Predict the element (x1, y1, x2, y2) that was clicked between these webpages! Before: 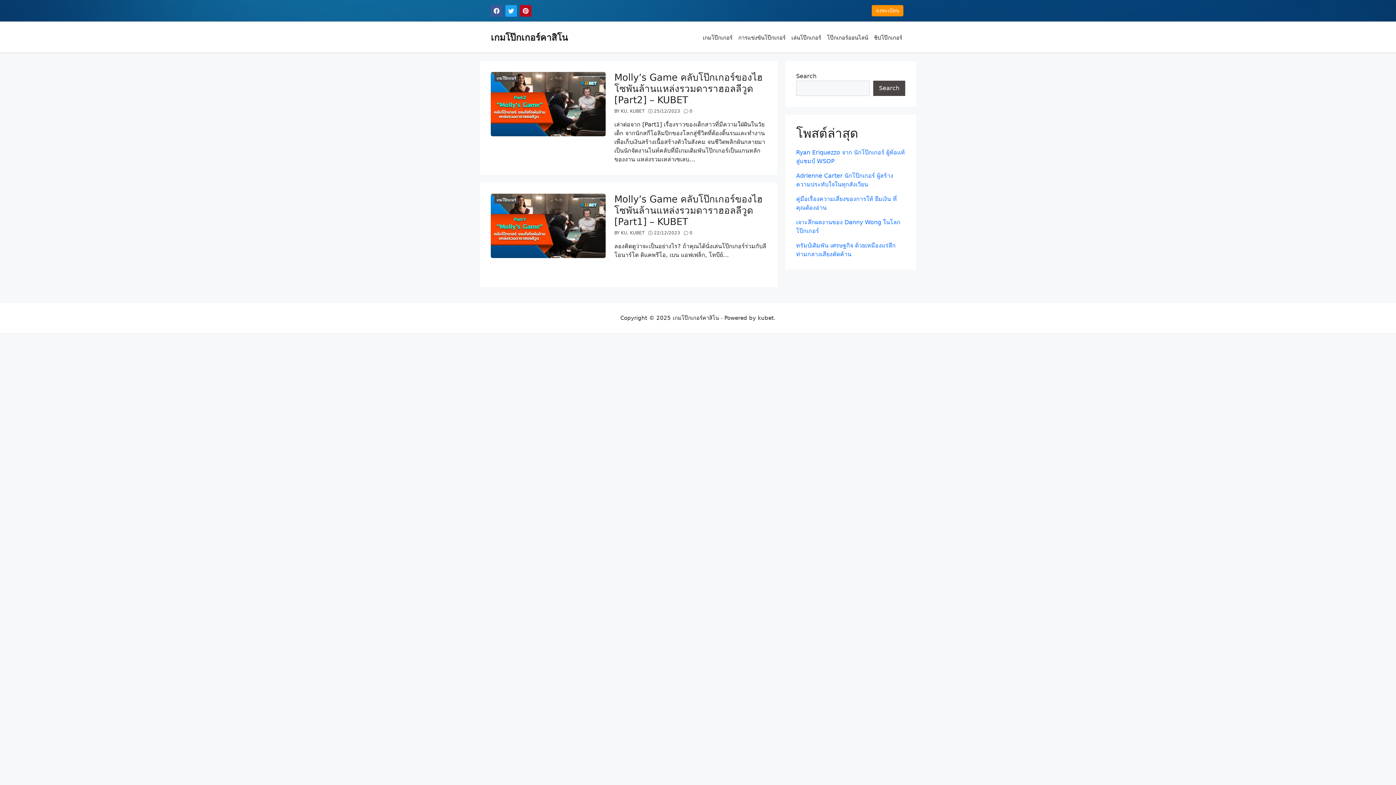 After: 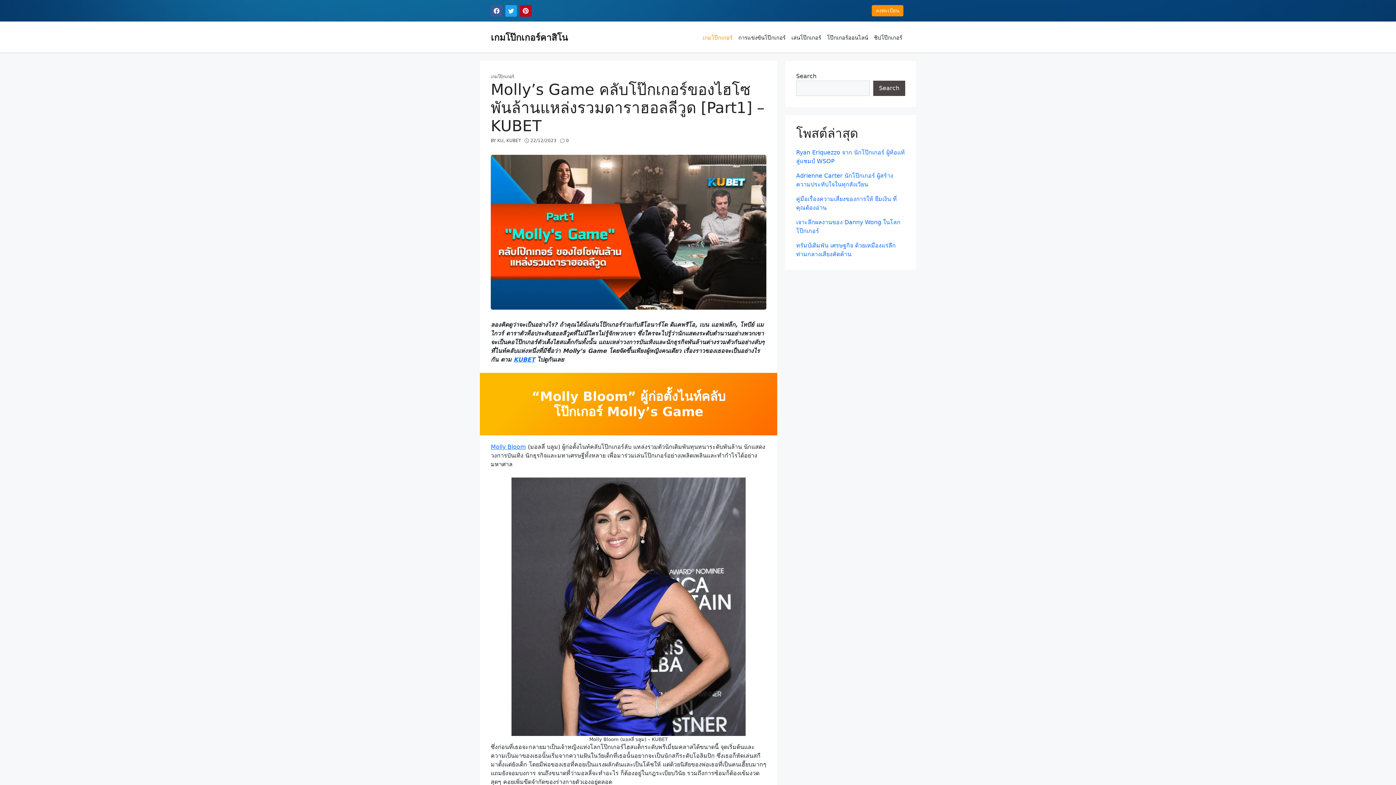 Action: bbox: (490, 222, 605, 229)